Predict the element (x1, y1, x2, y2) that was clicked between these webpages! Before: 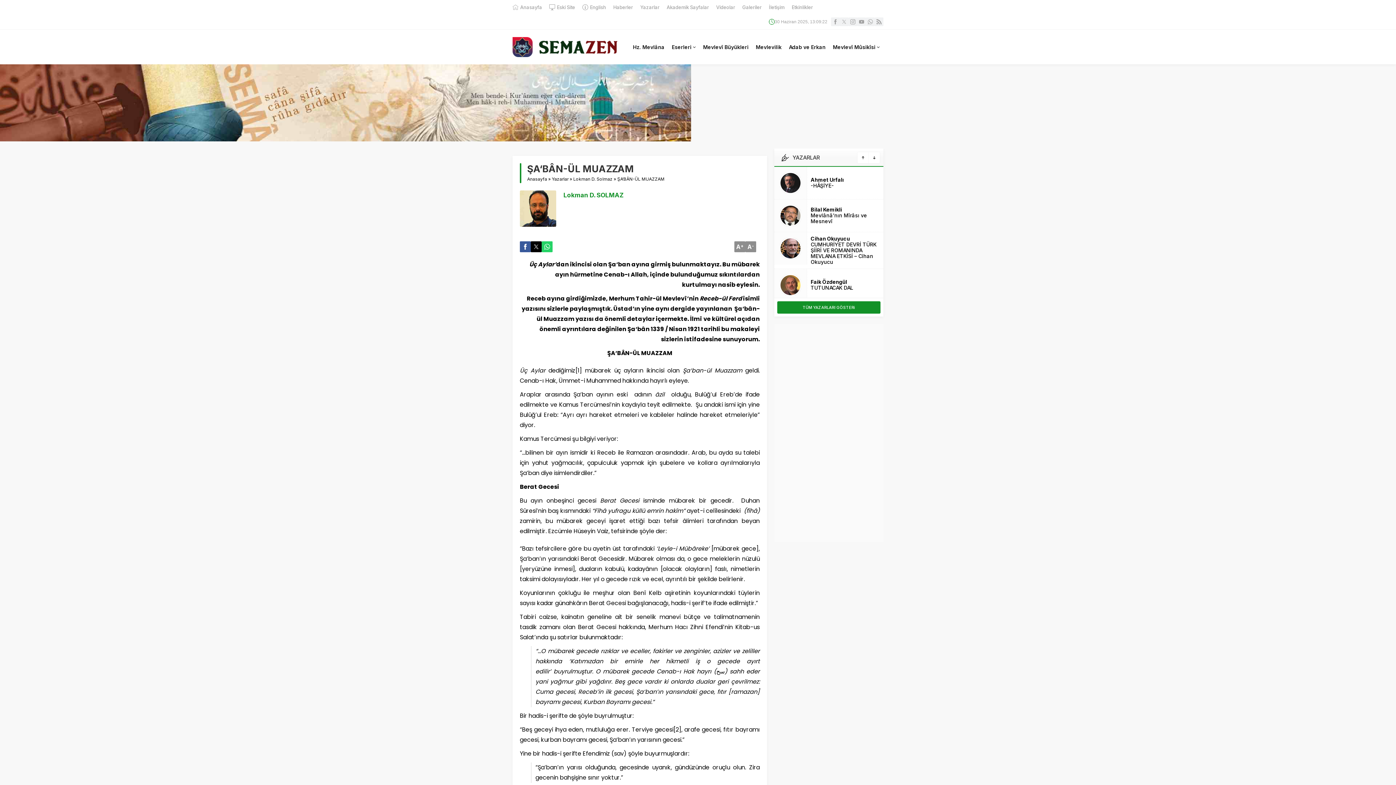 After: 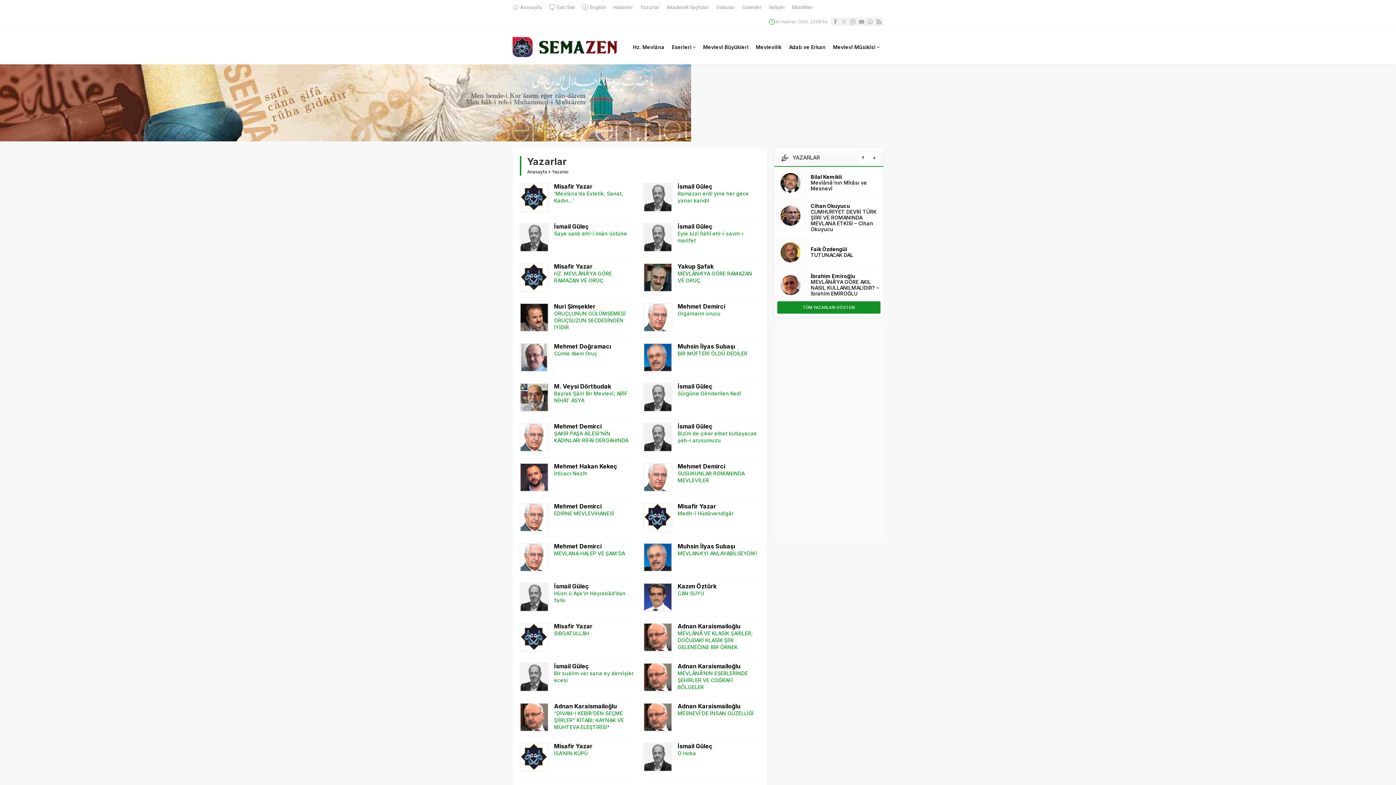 Action: label: Yazarlar bbox: (552, 176, 568, 181)